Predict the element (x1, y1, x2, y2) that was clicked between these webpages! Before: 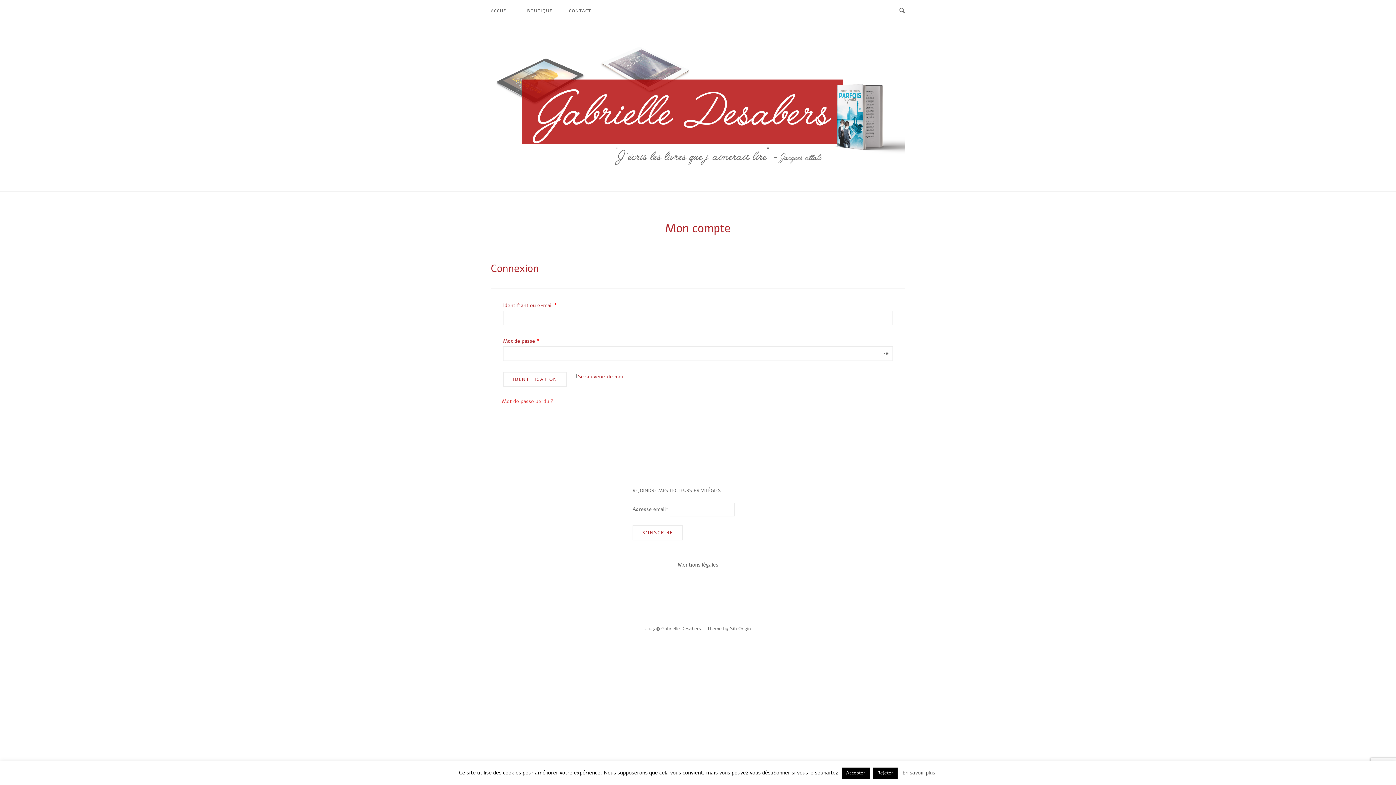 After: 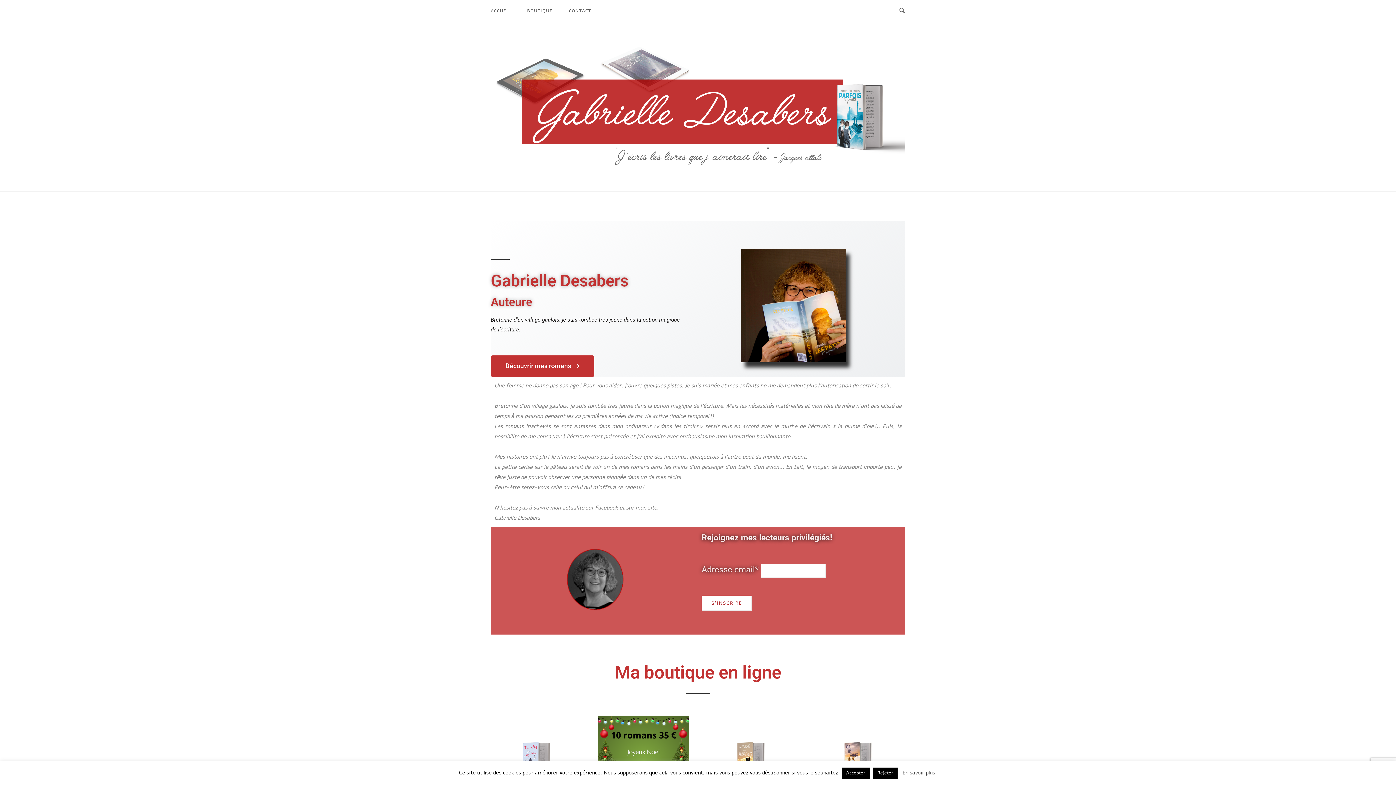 Action: label: Home bbox: (490, 44, 905, 169)